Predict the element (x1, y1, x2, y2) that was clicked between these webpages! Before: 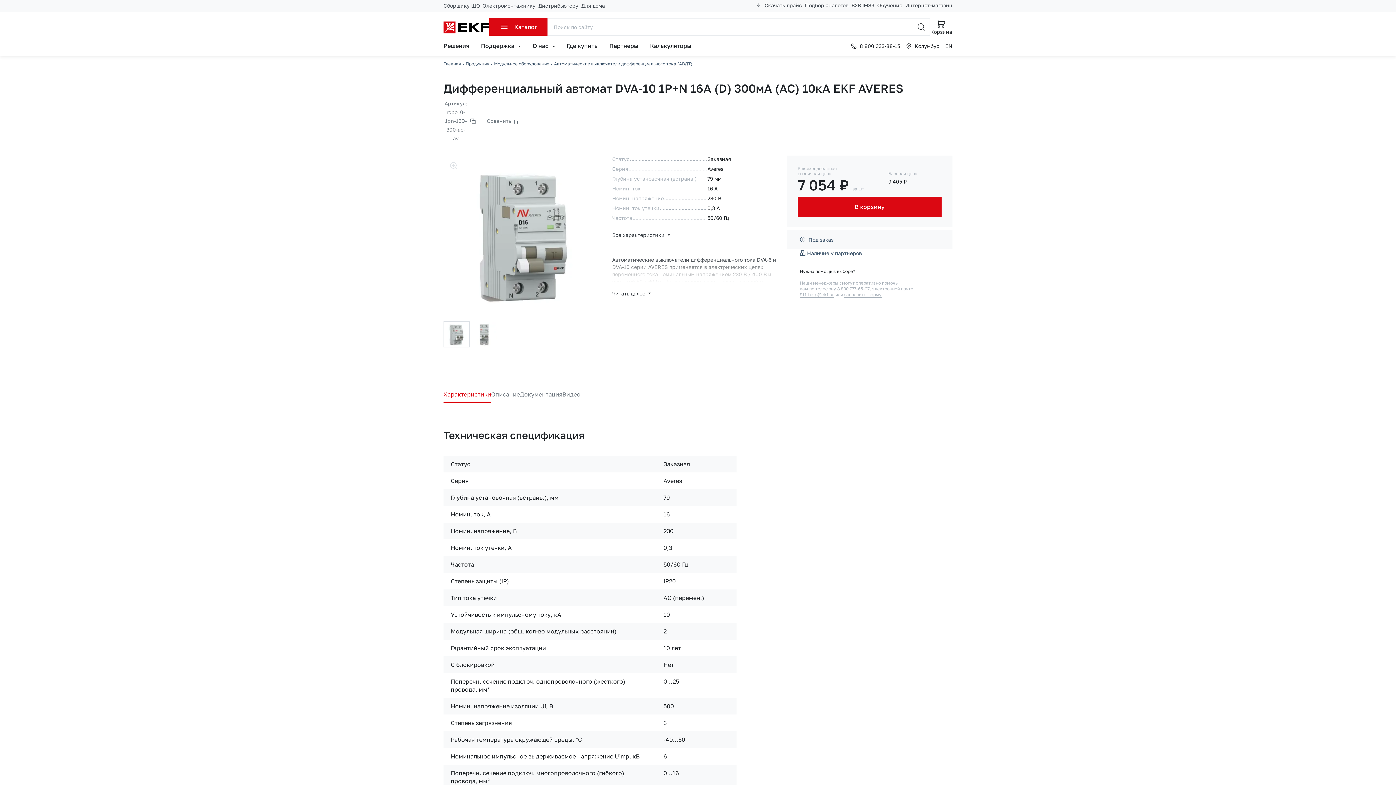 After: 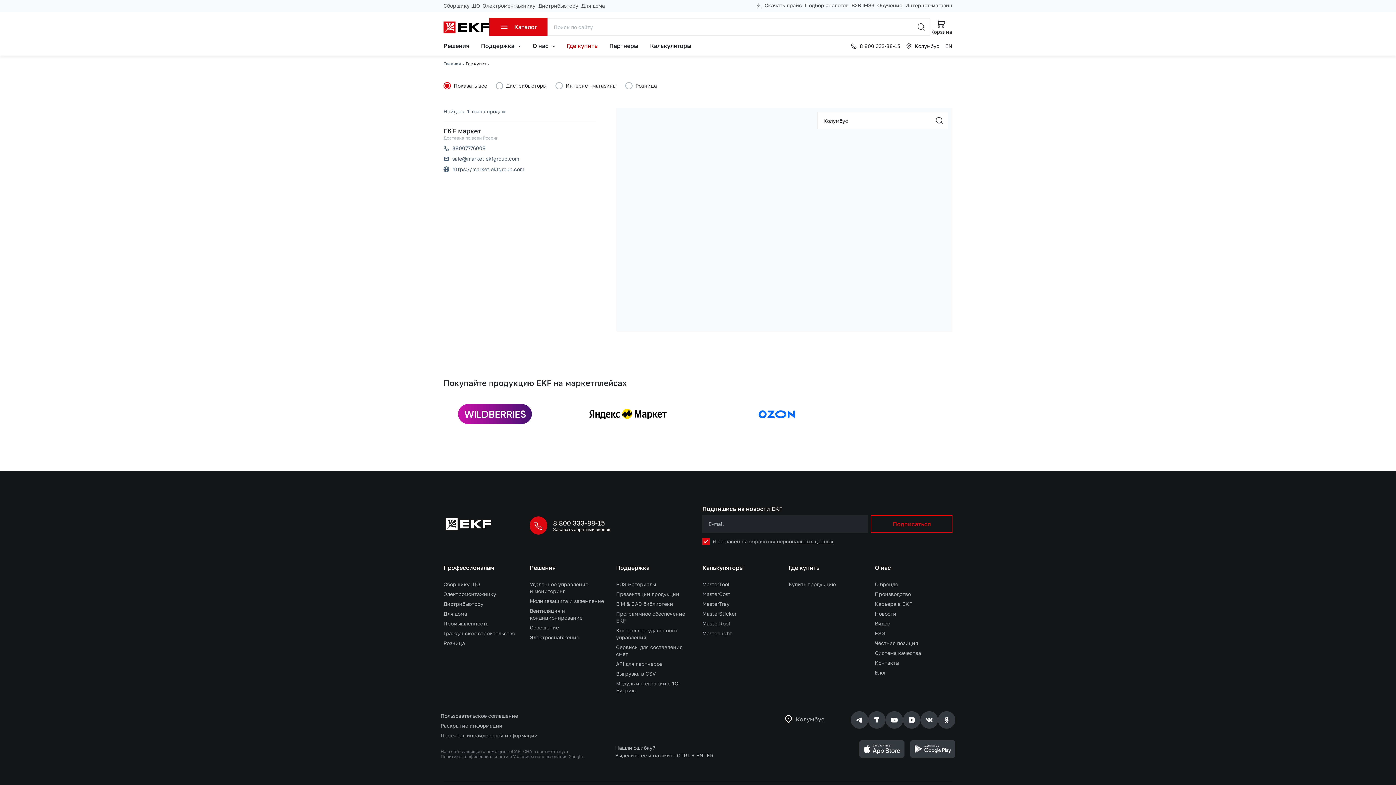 Action: label: Где купить bbox: (561, 39, 603, 52)